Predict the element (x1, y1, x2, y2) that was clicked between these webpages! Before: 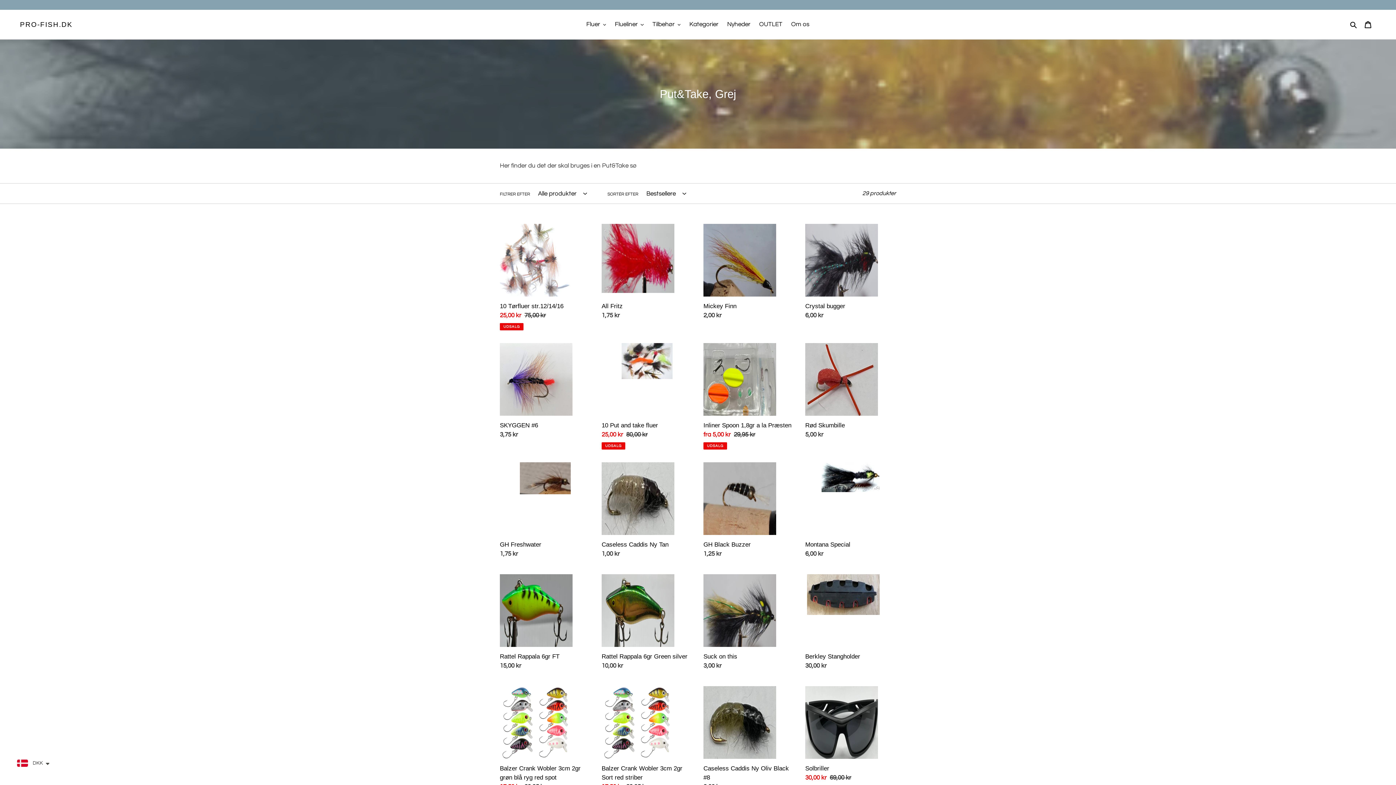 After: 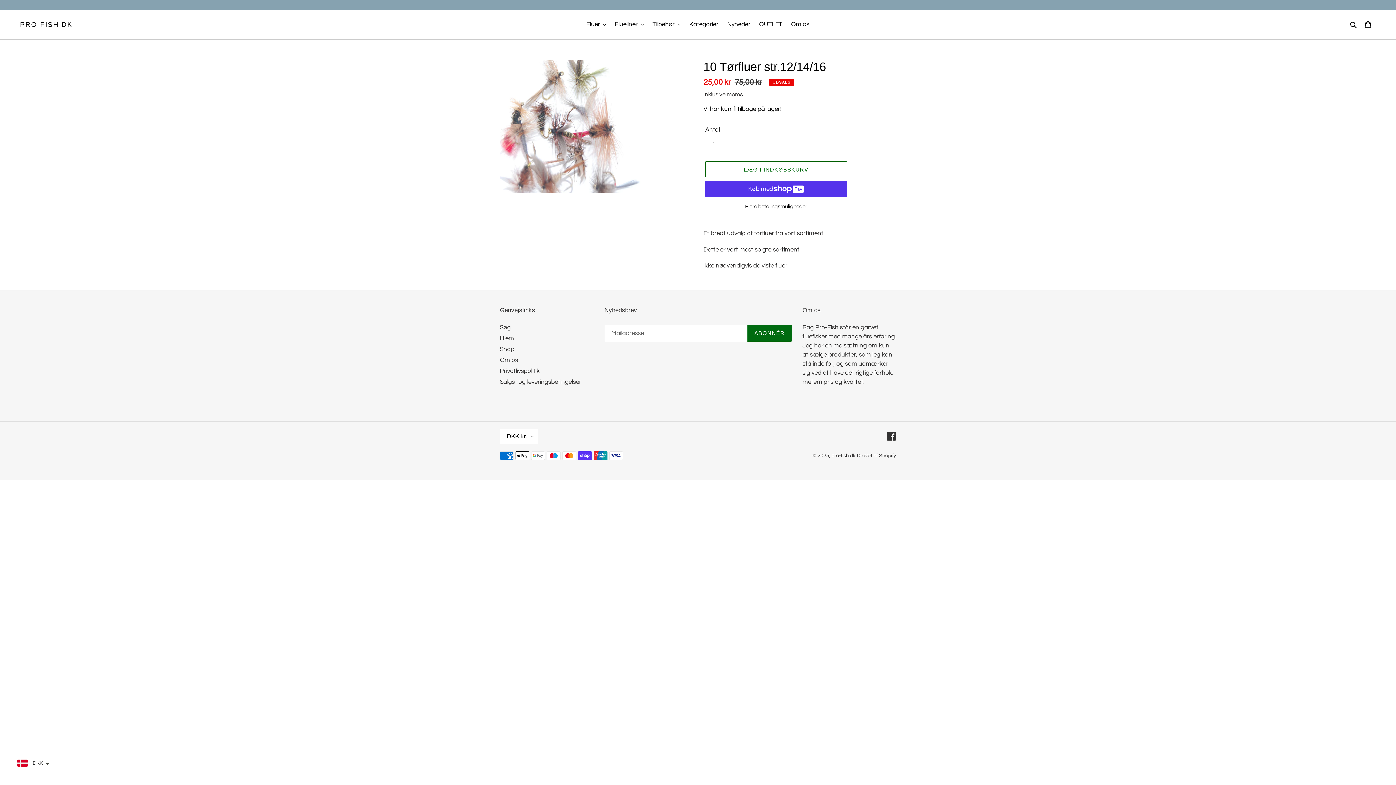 Action: bbox: (500, 224, 590, 330) label: 10 Tørfluer str.12/14/16